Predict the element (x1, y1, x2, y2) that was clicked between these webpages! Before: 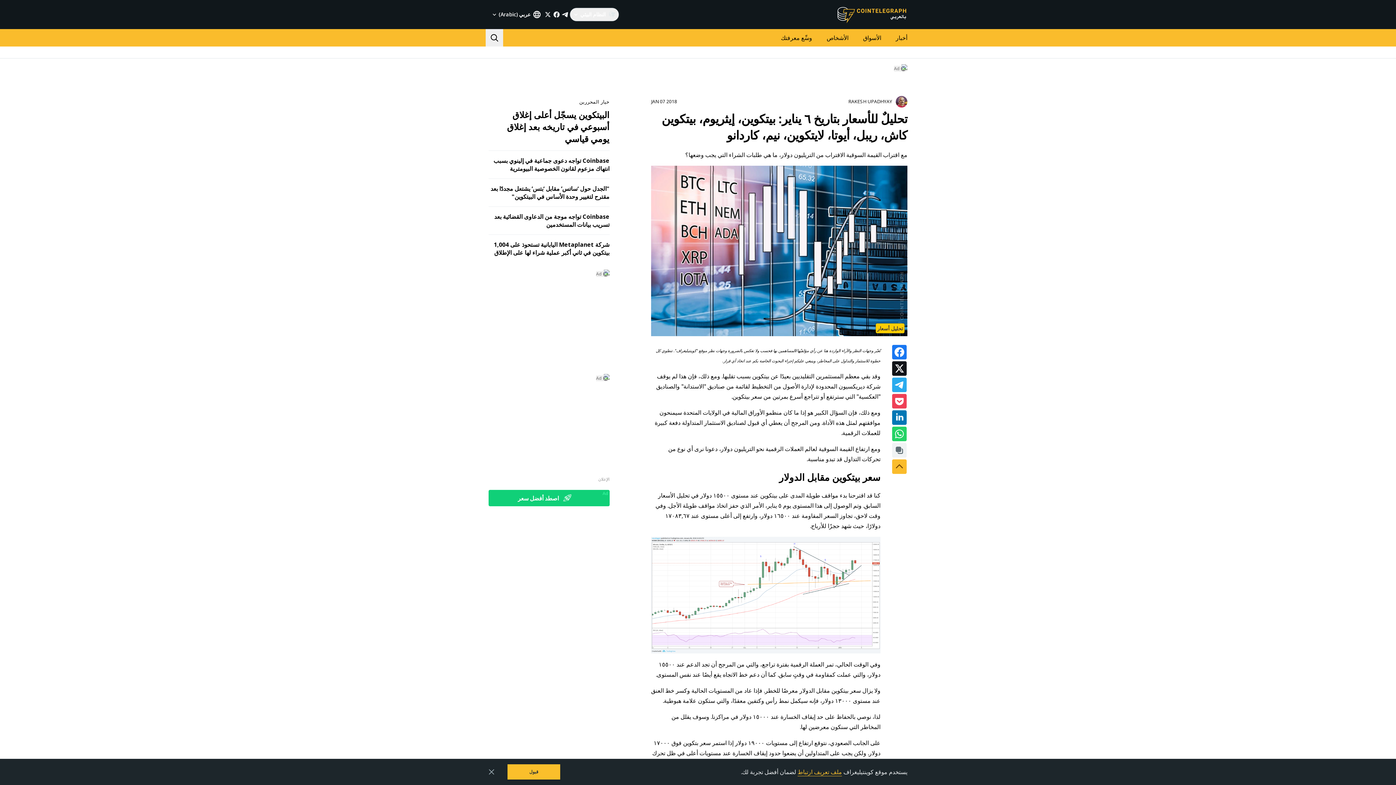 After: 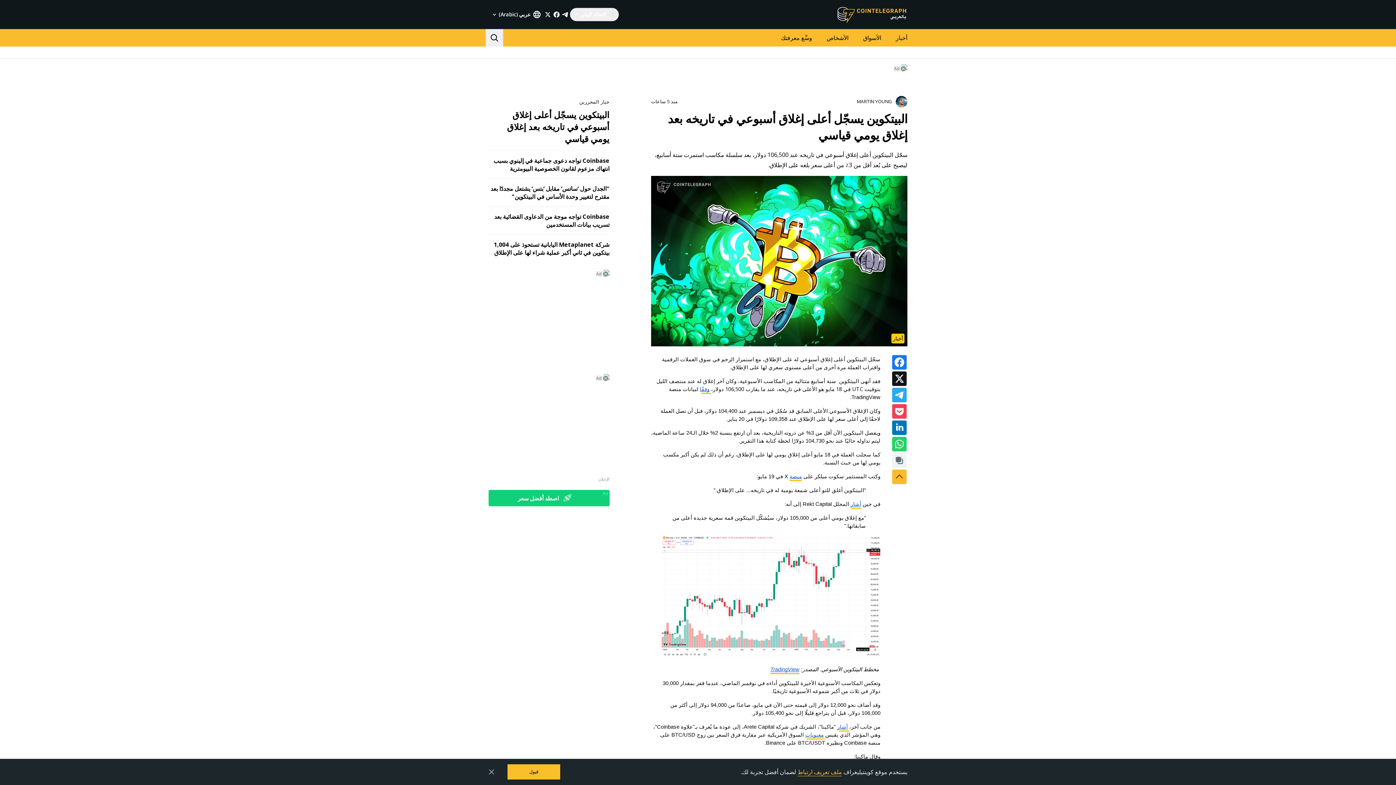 Action: bbox: (507, 108, 609, 144) label: البيتكوين يسجّل أعلى إغلاق أسبوعي في تاريخه بعد إغلاق يومي قياسي